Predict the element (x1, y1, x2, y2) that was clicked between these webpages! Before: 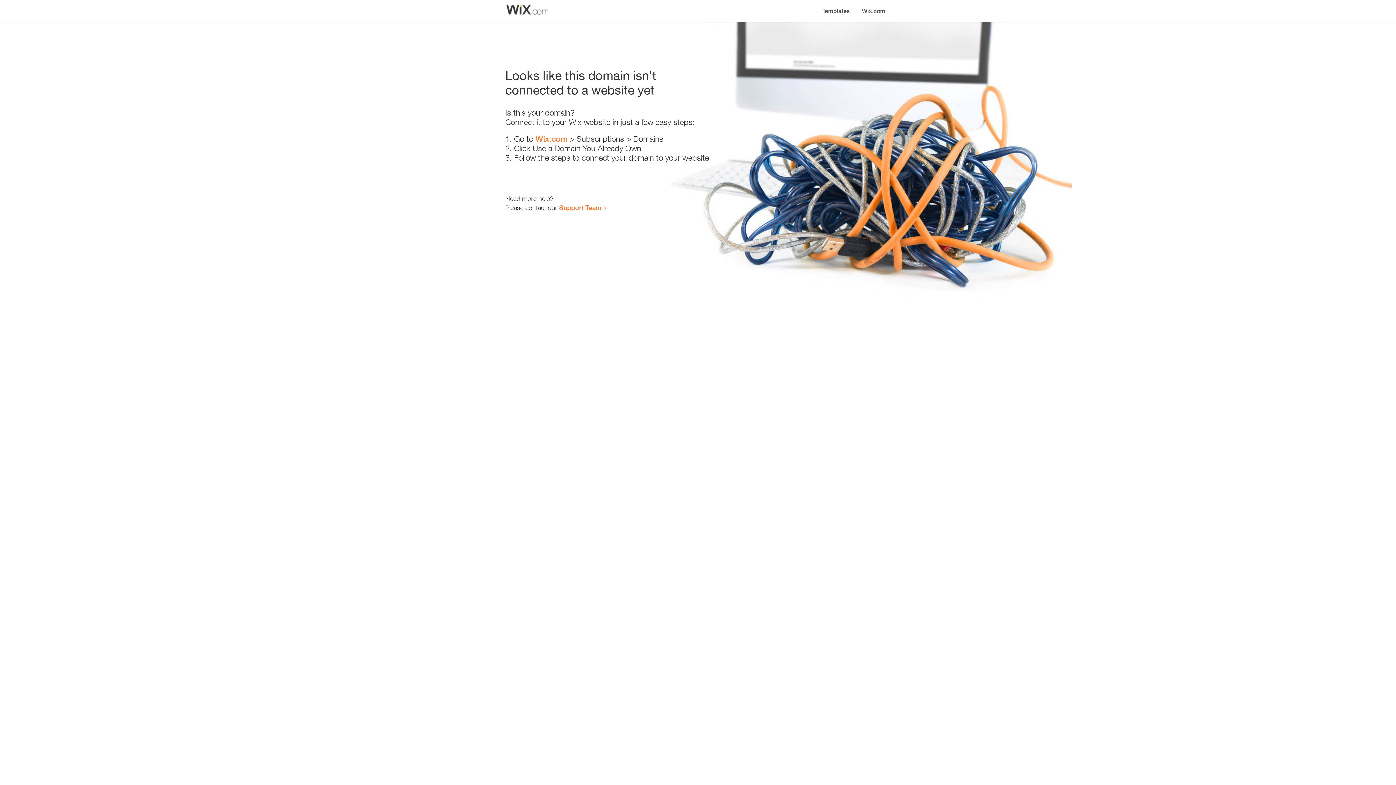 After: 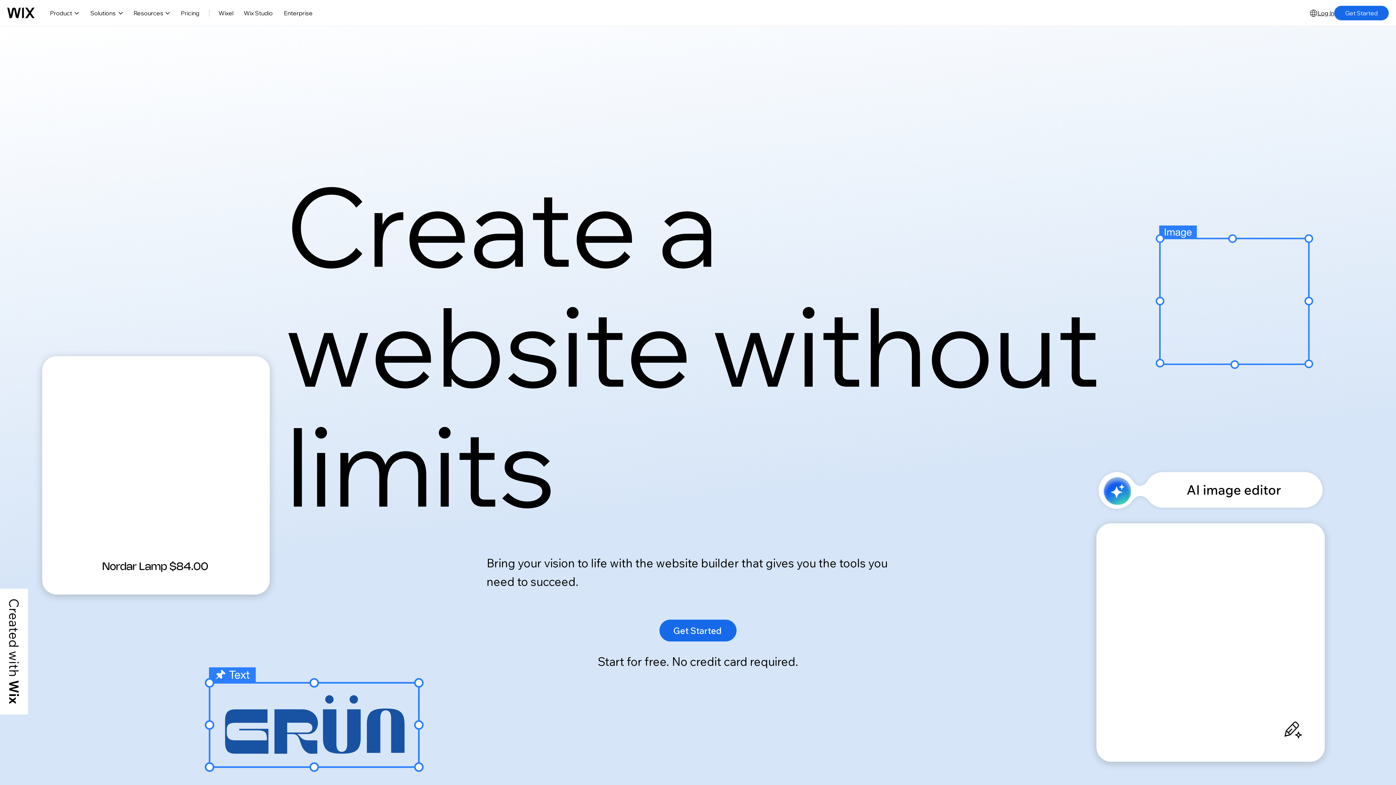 Action: label: Wix.com bbox: (535, 134, 567, 143)